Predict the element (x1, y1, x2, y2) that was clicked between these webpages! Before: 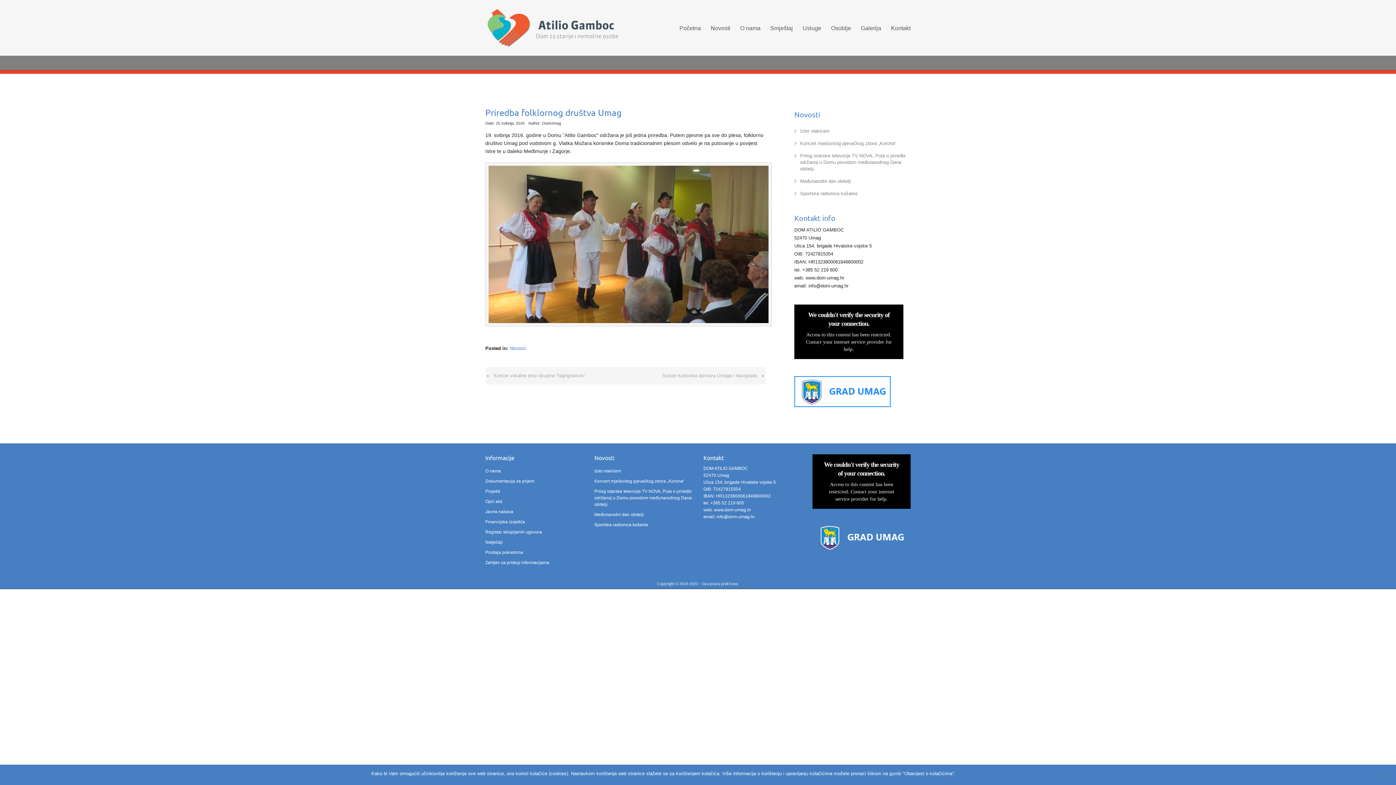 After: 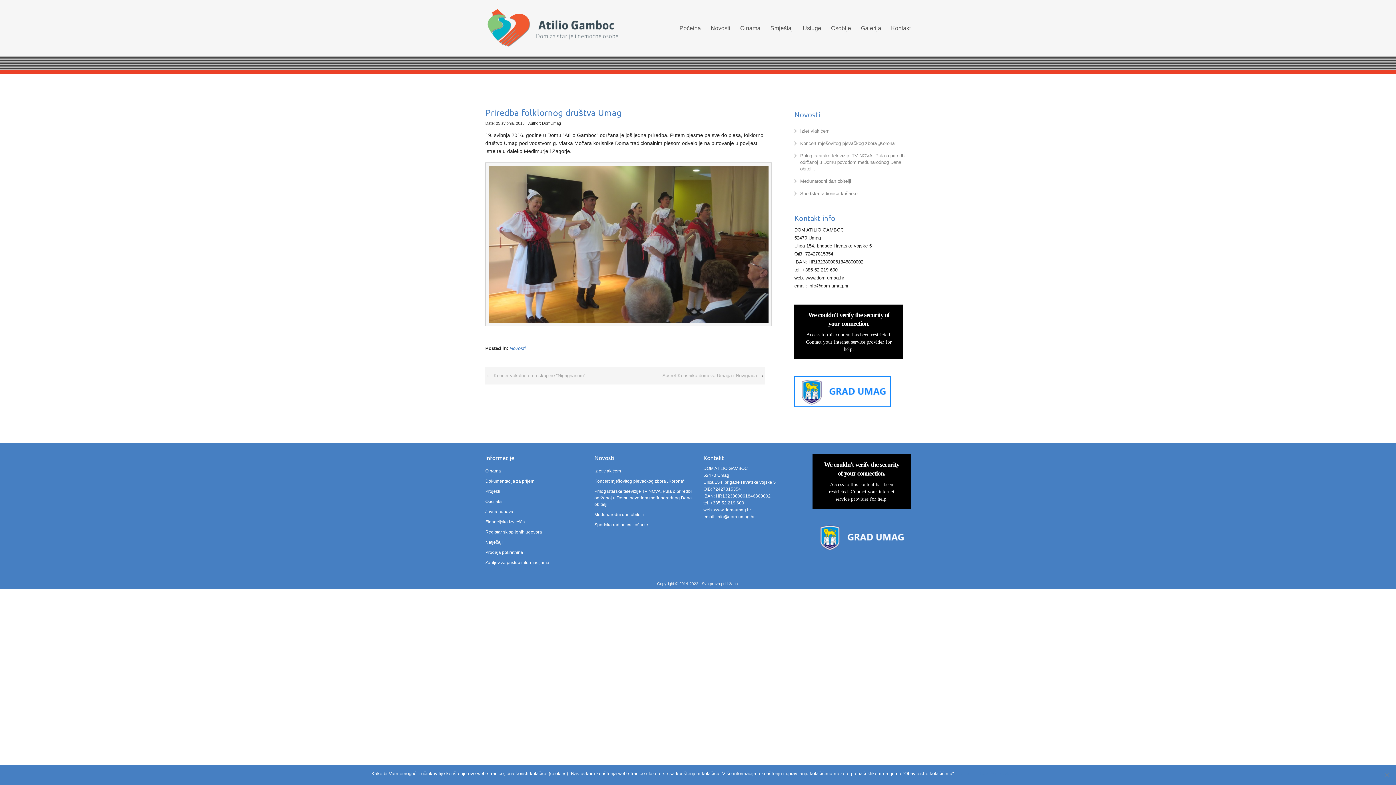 Action: bbox: (812, 522, 910, 553)